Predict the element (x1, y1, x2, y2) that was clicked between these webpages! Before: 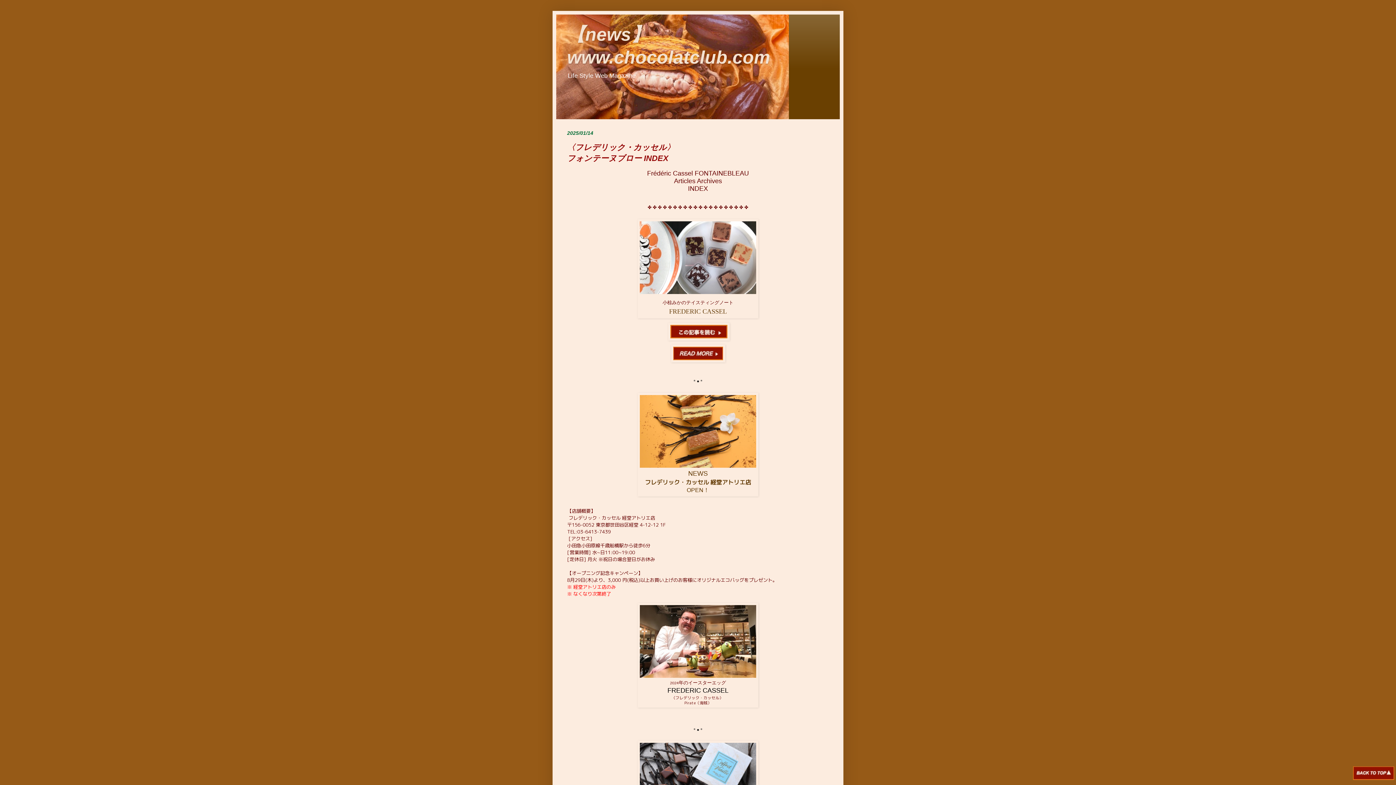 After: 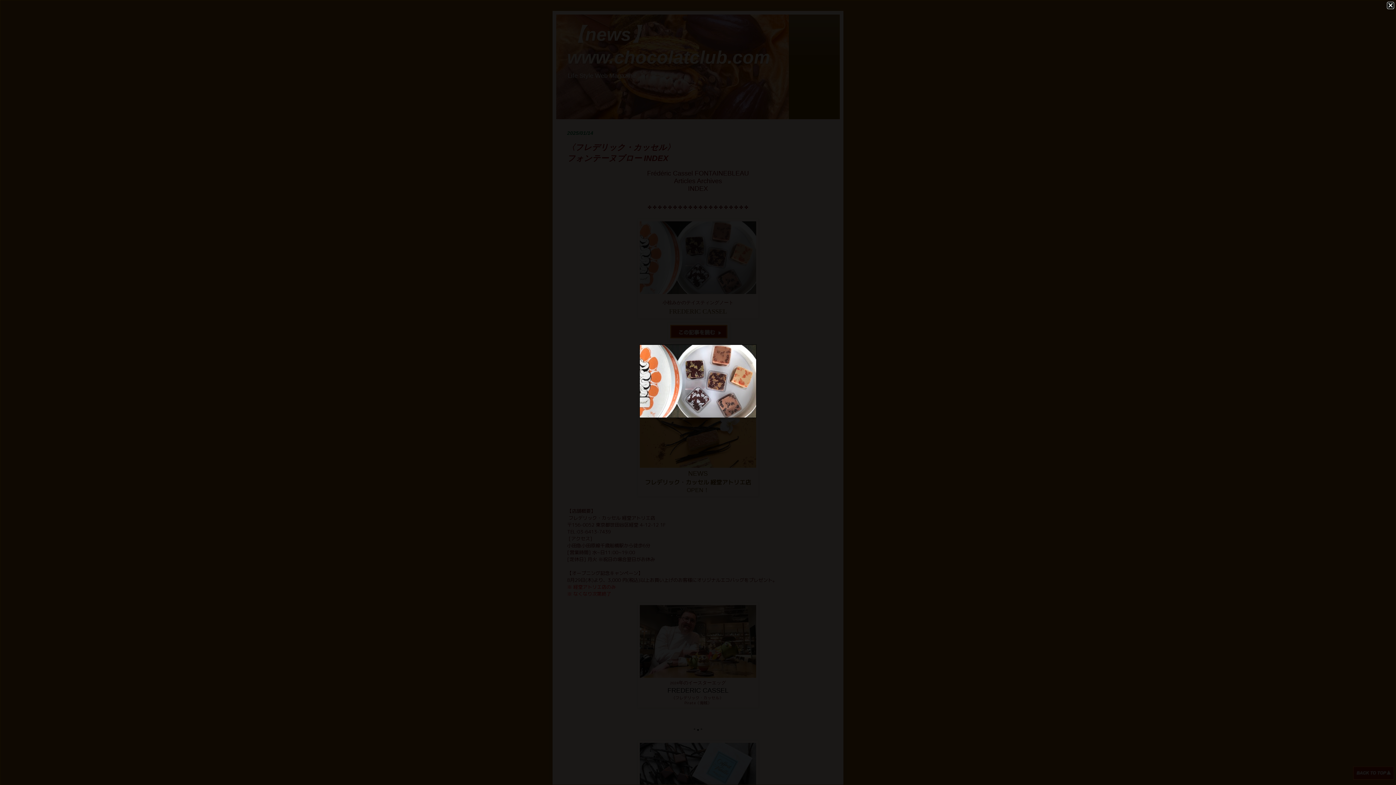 Action: bbox: (640, 286, 756, 295)